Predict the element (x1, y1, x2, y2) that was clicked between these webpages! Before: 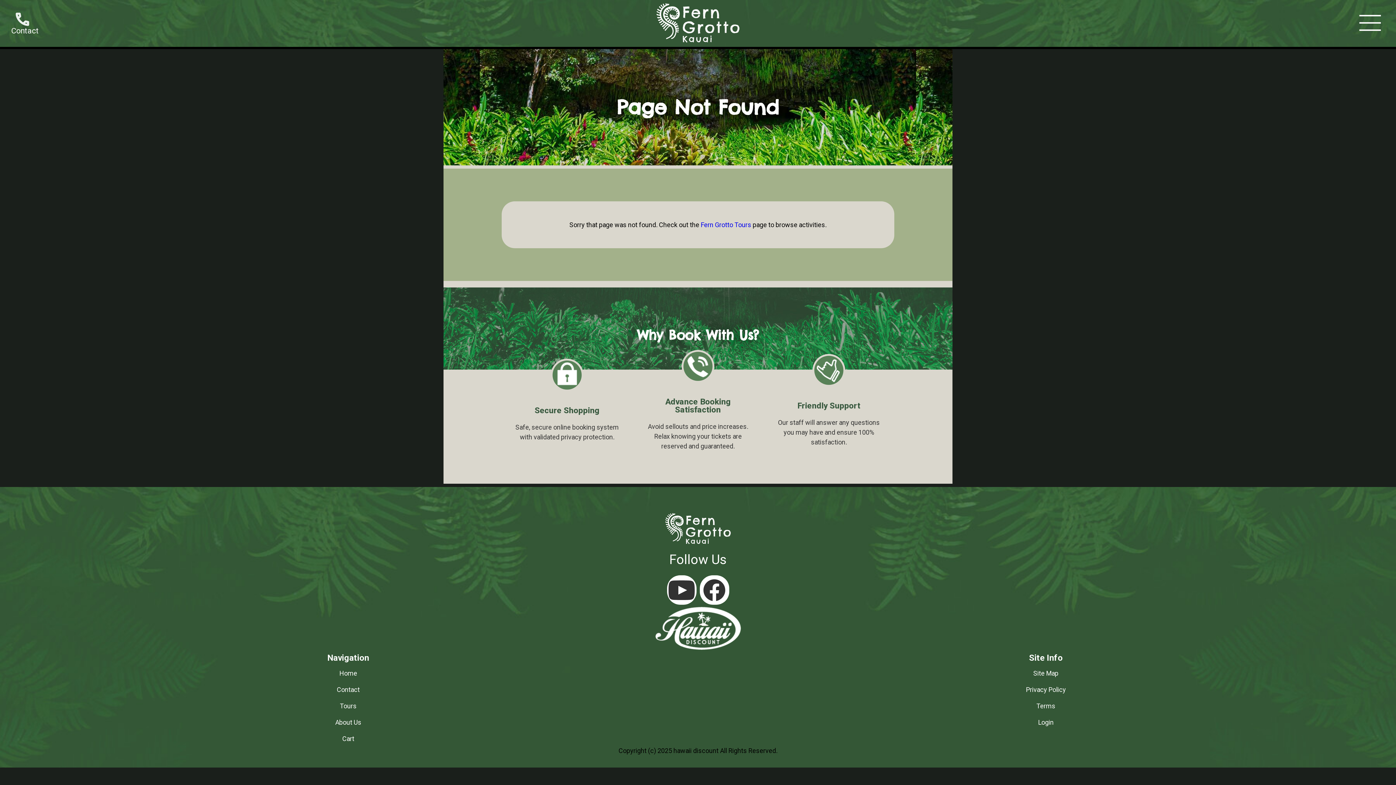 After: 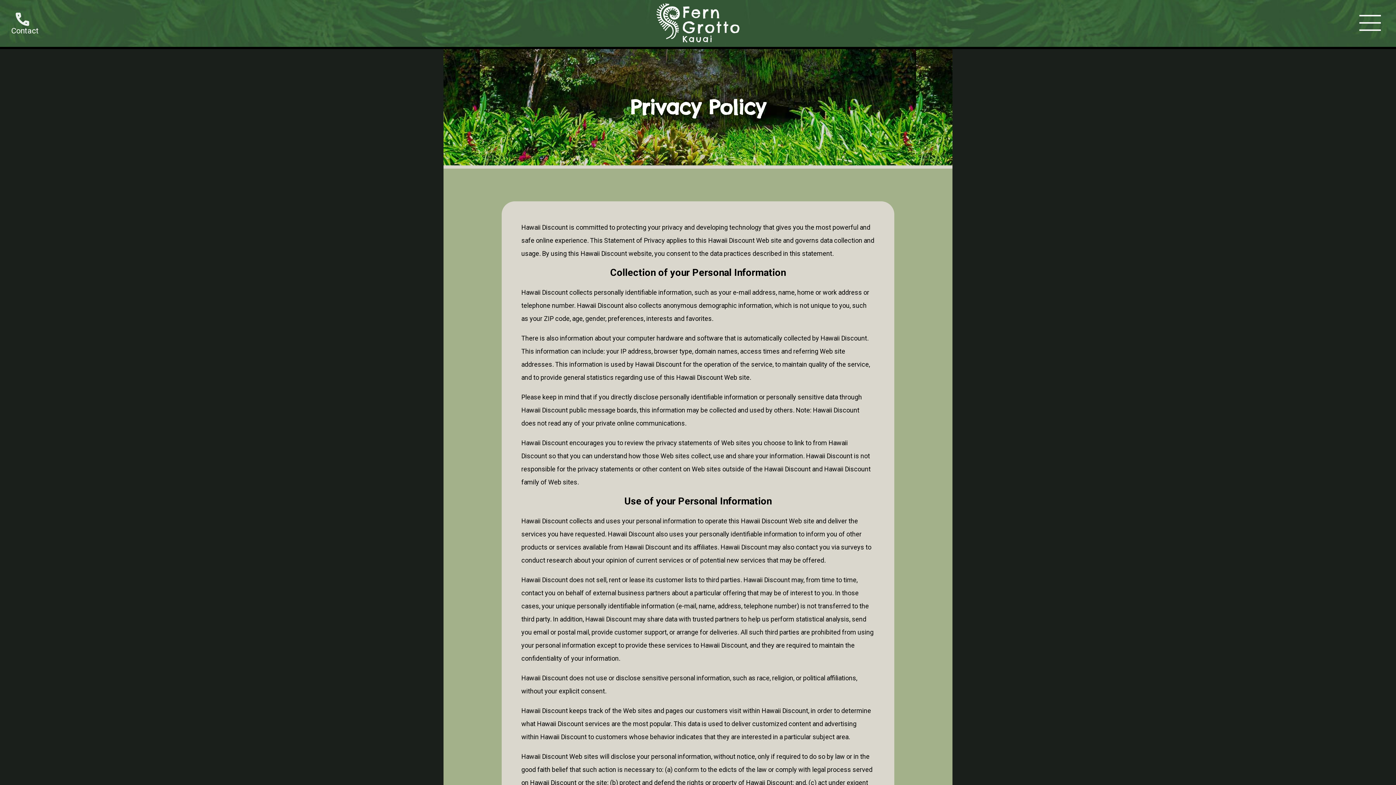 Action: bbox: (1024, 681, 1067, 698) label: Privacy Policy